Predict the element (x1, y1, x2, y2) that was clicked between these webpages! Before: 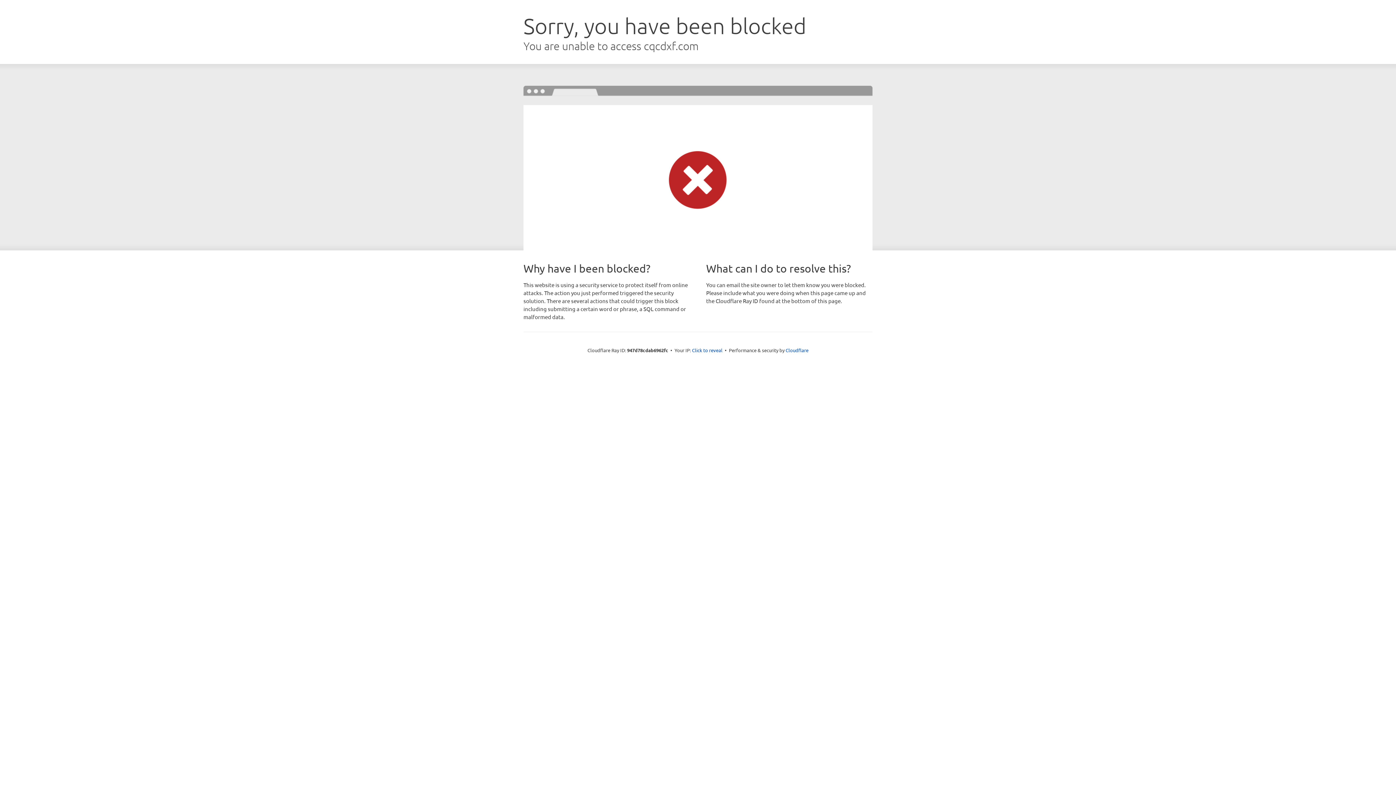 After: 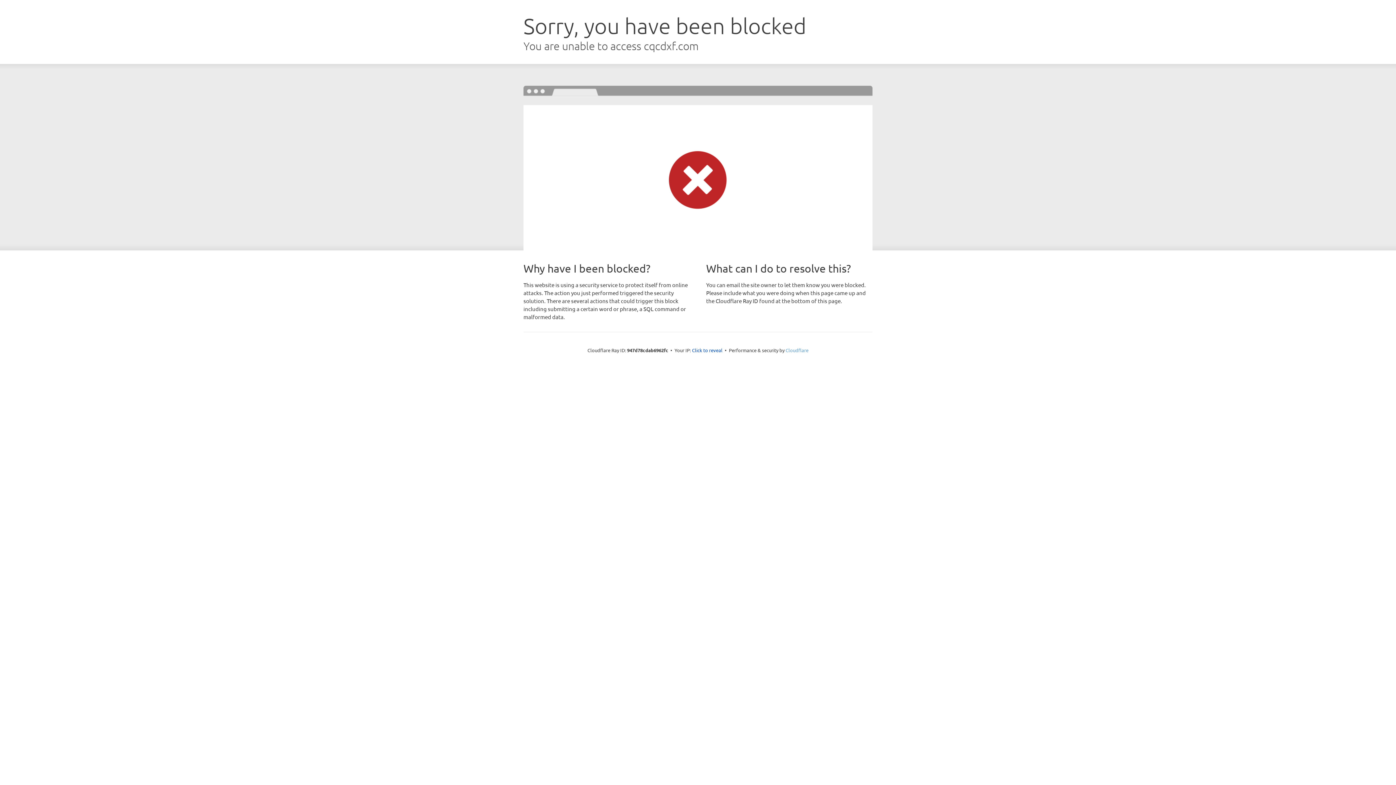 Action: label: Cloudflare bbox: (785, 347, 808, 353)